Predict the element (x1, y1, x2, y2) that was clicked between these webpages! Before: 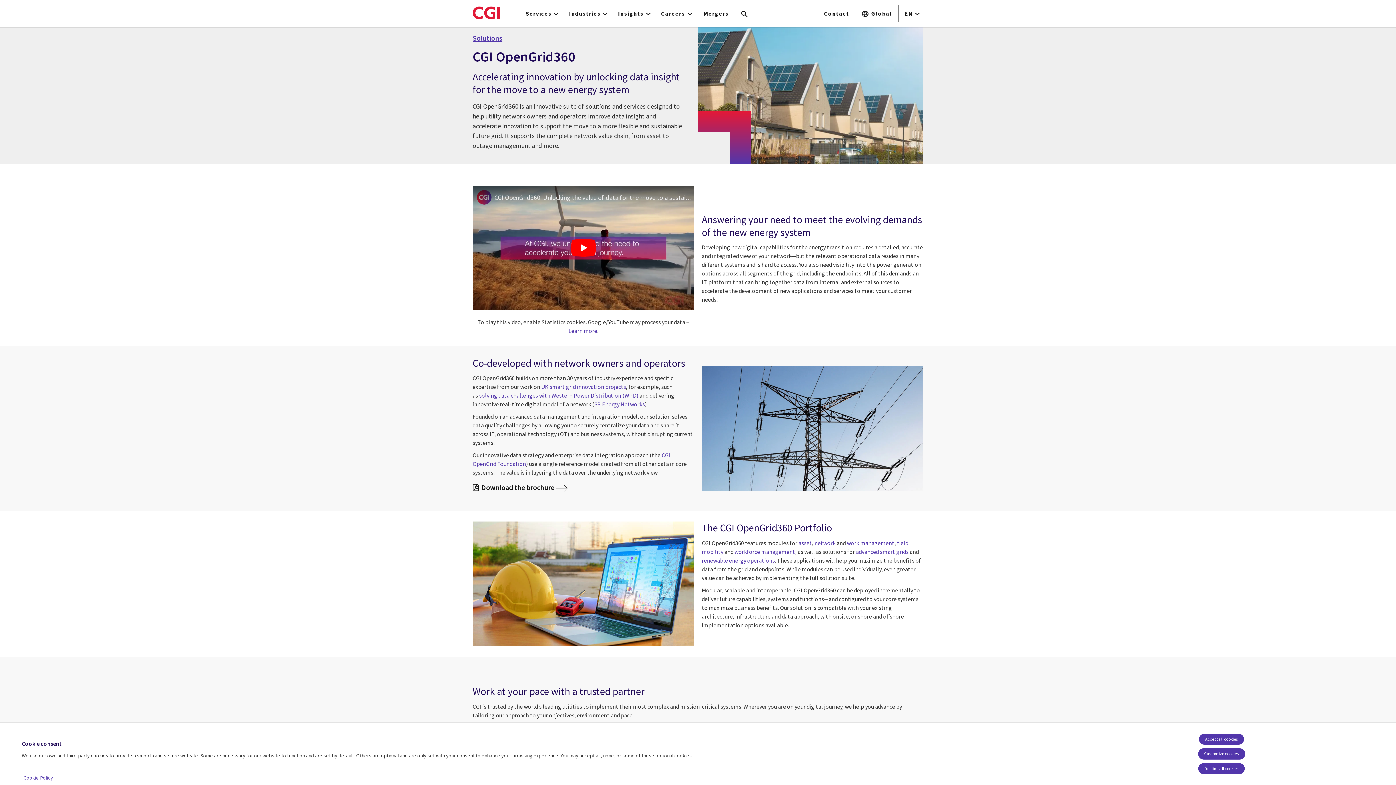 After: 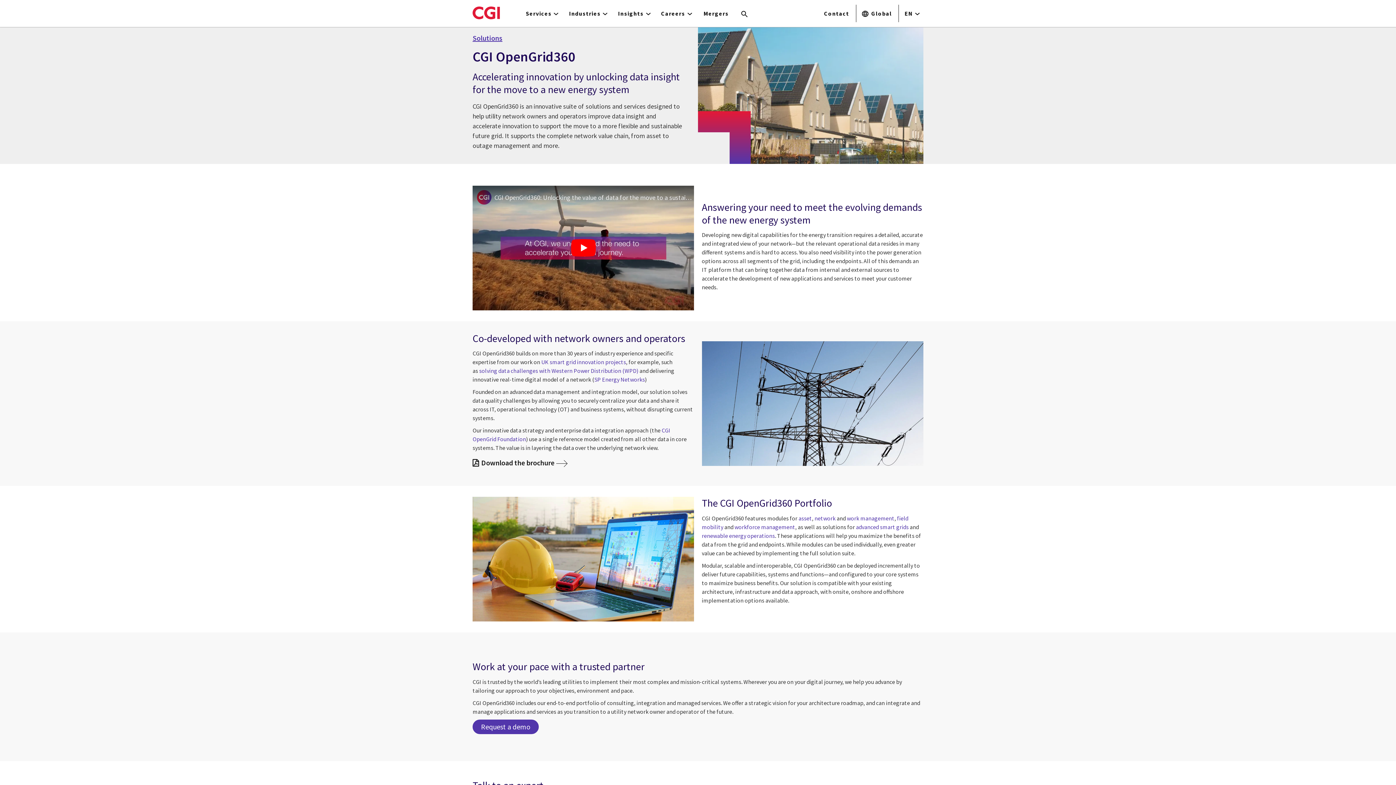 Action: bbox: (1199, 734, 1244, 745) label: Accept all cookies